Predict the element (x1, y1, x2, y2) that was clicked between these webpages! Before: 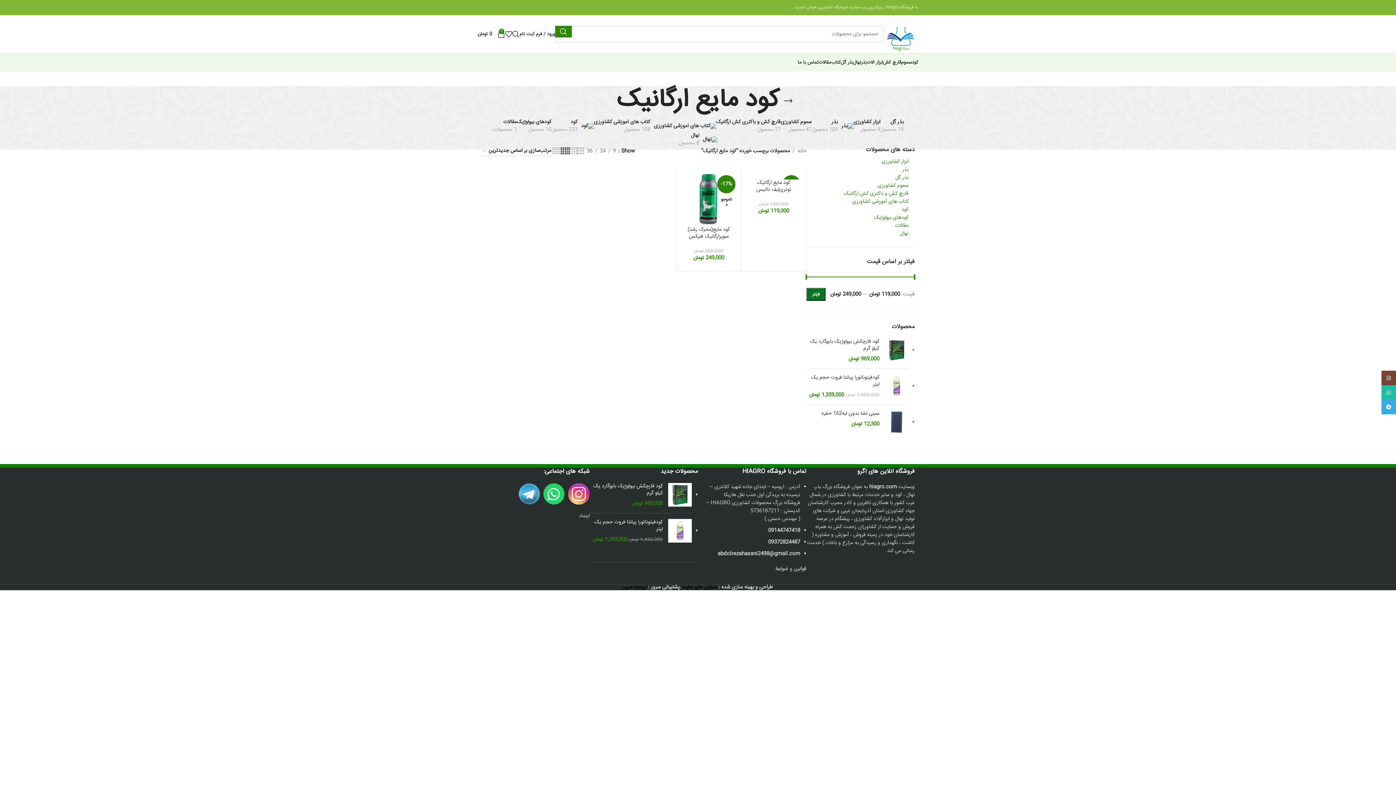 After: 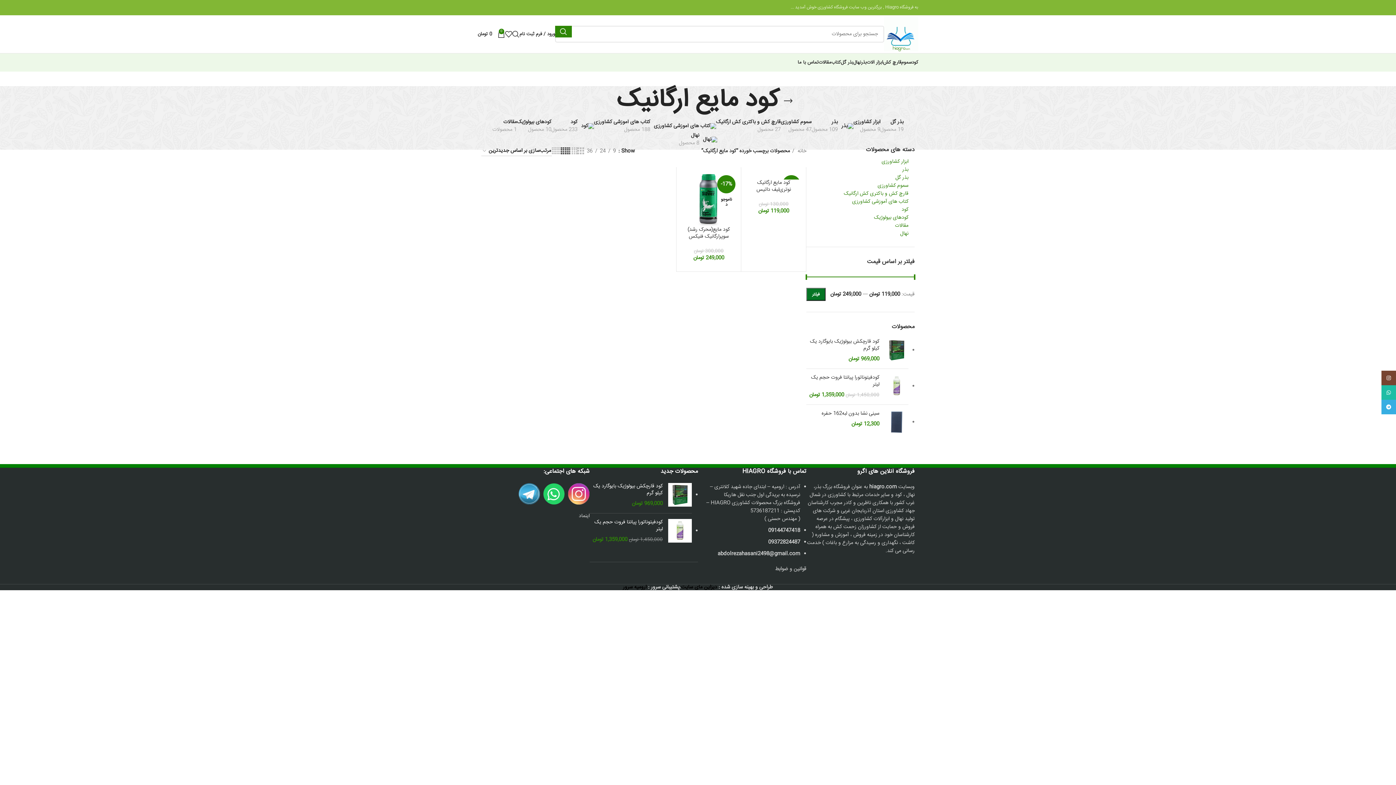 Action: label: پیوند اجتماعی واتس اپ bbox: (482, 5, 486, 9)